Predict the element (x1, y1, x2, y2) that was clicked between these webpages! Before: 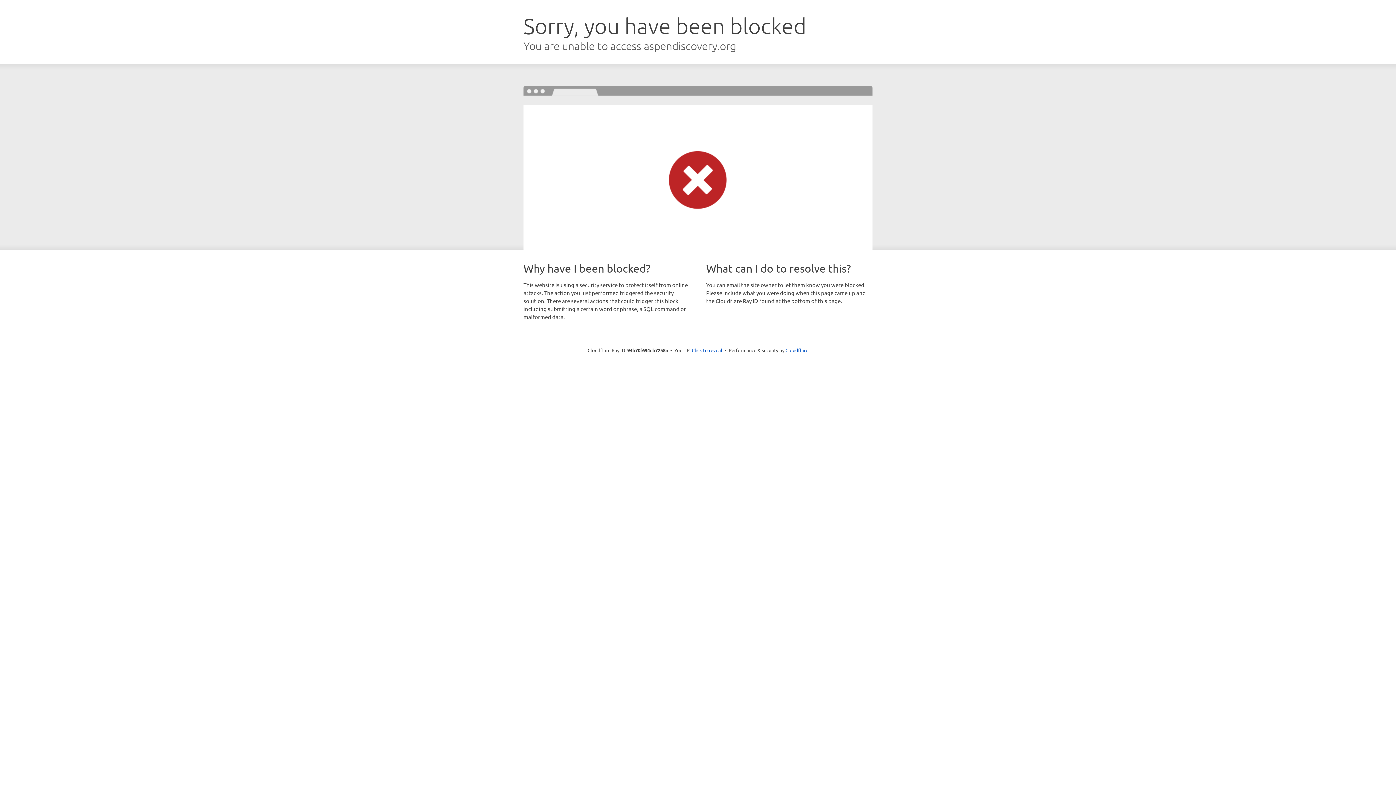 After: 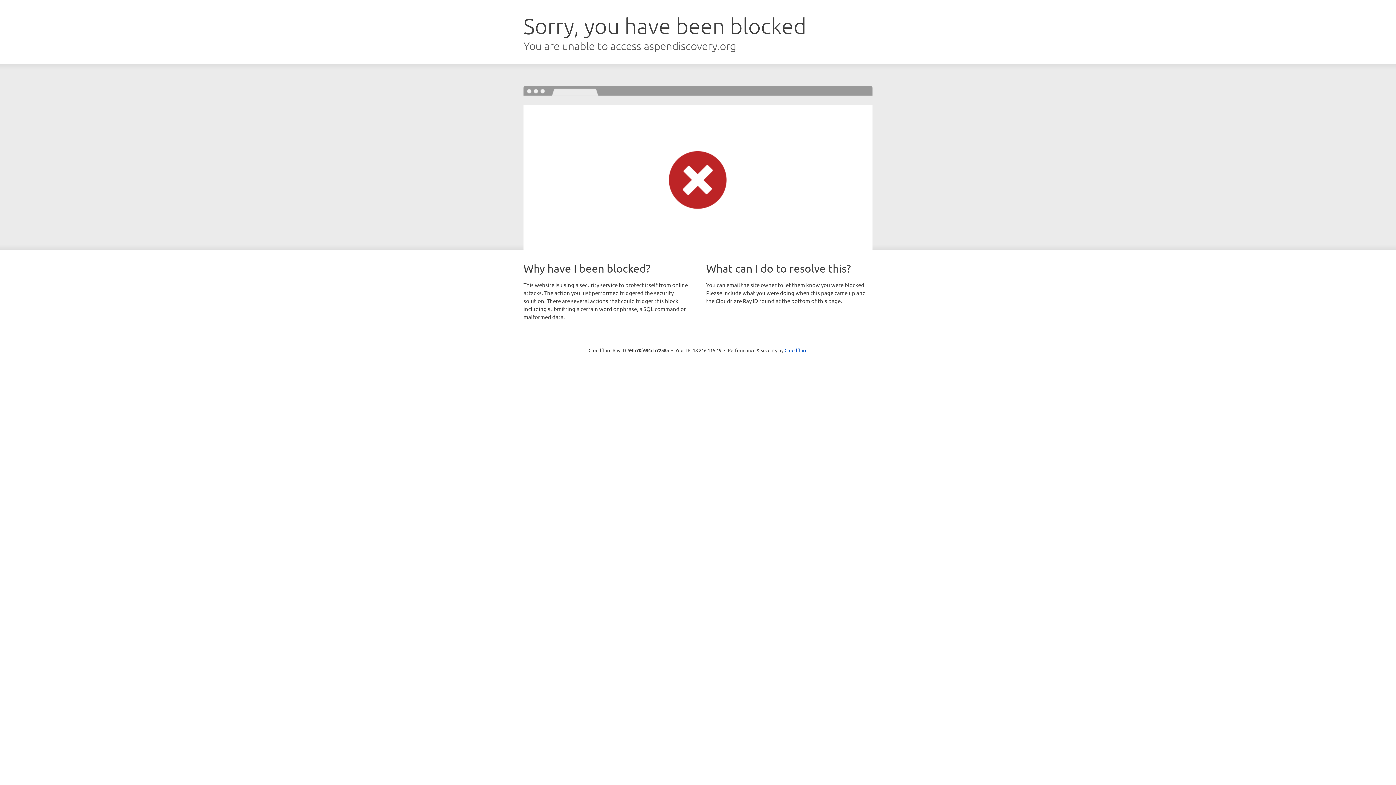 Action: bbox: (692, 346, 722, 353) label: Click to reveal